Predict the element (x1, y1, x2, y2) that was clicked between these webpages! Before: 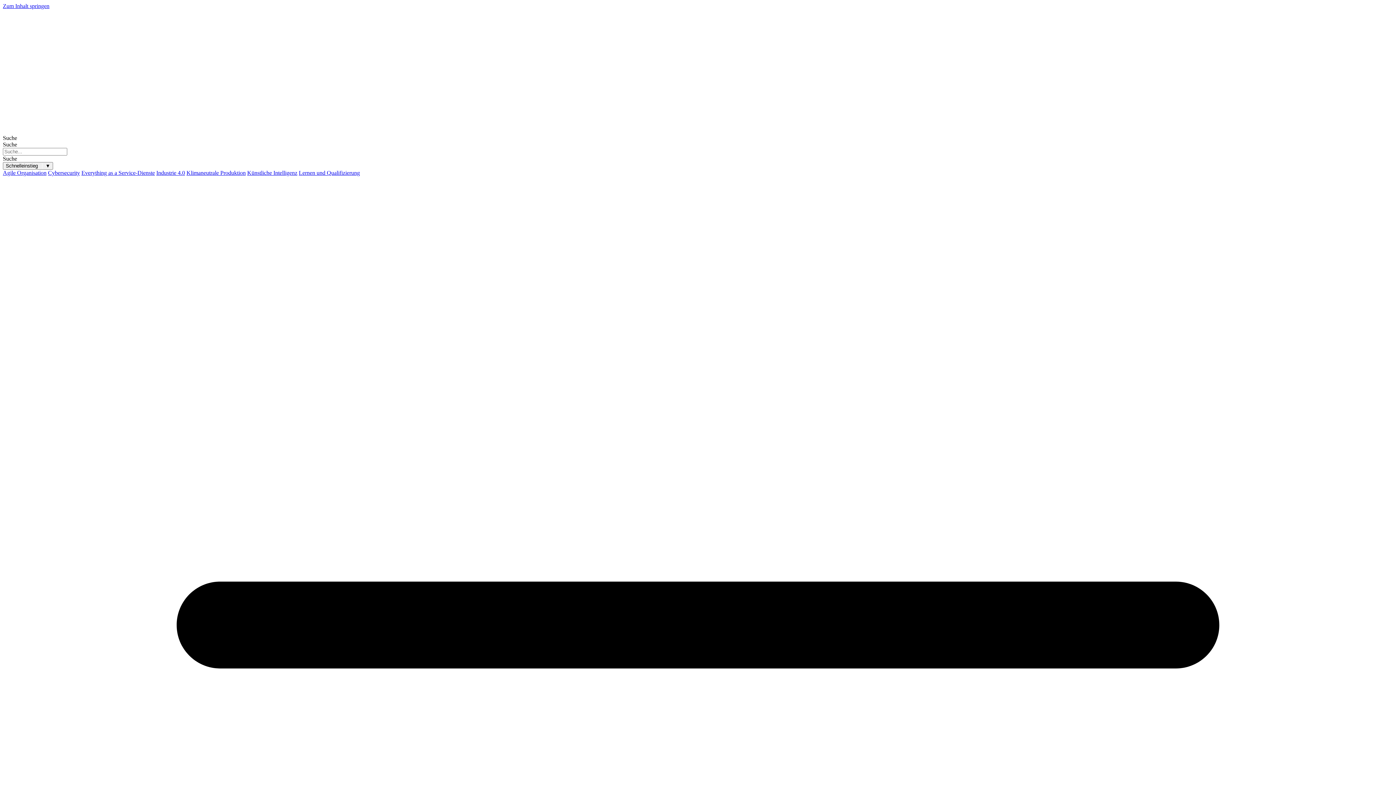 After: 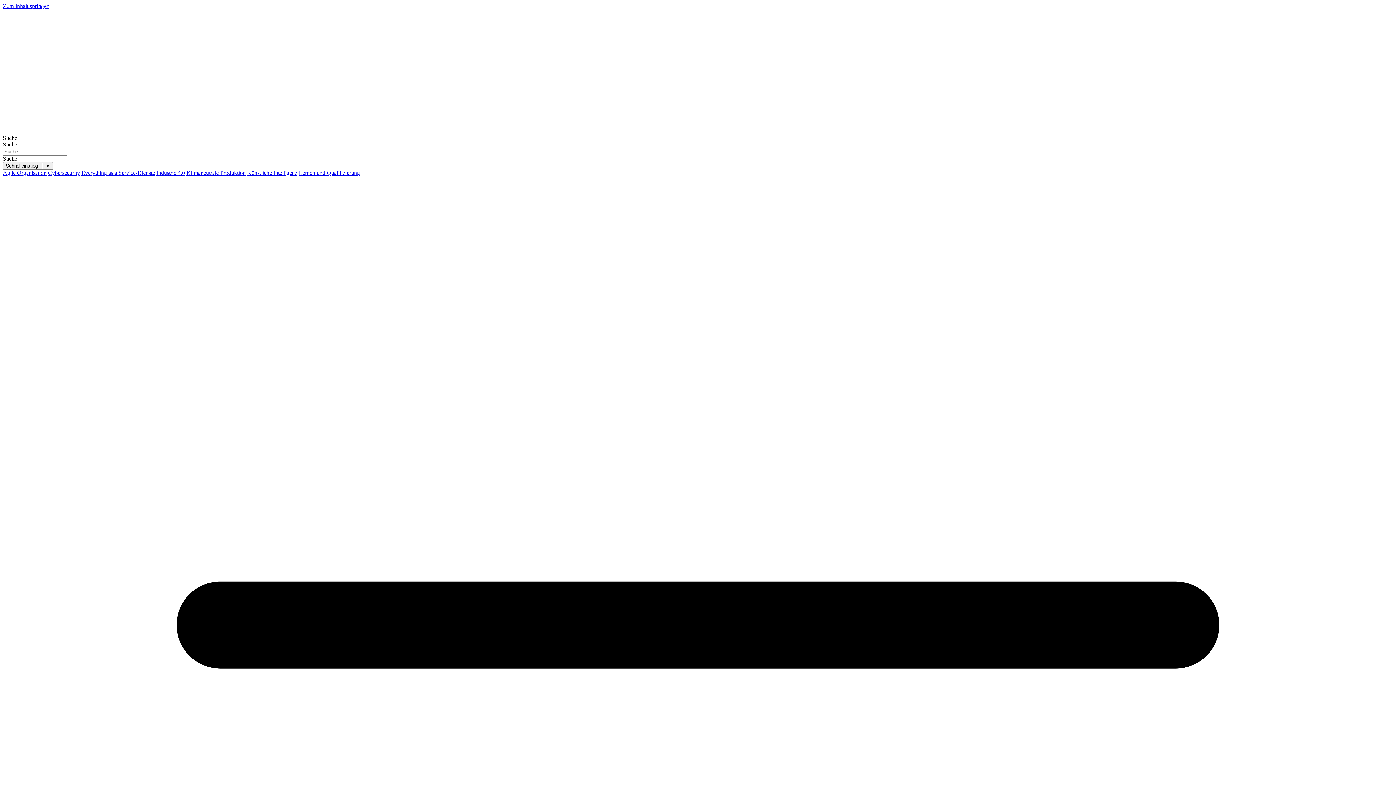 Action: bbox: (2, 169, 46, 176) label: Agile Organisation